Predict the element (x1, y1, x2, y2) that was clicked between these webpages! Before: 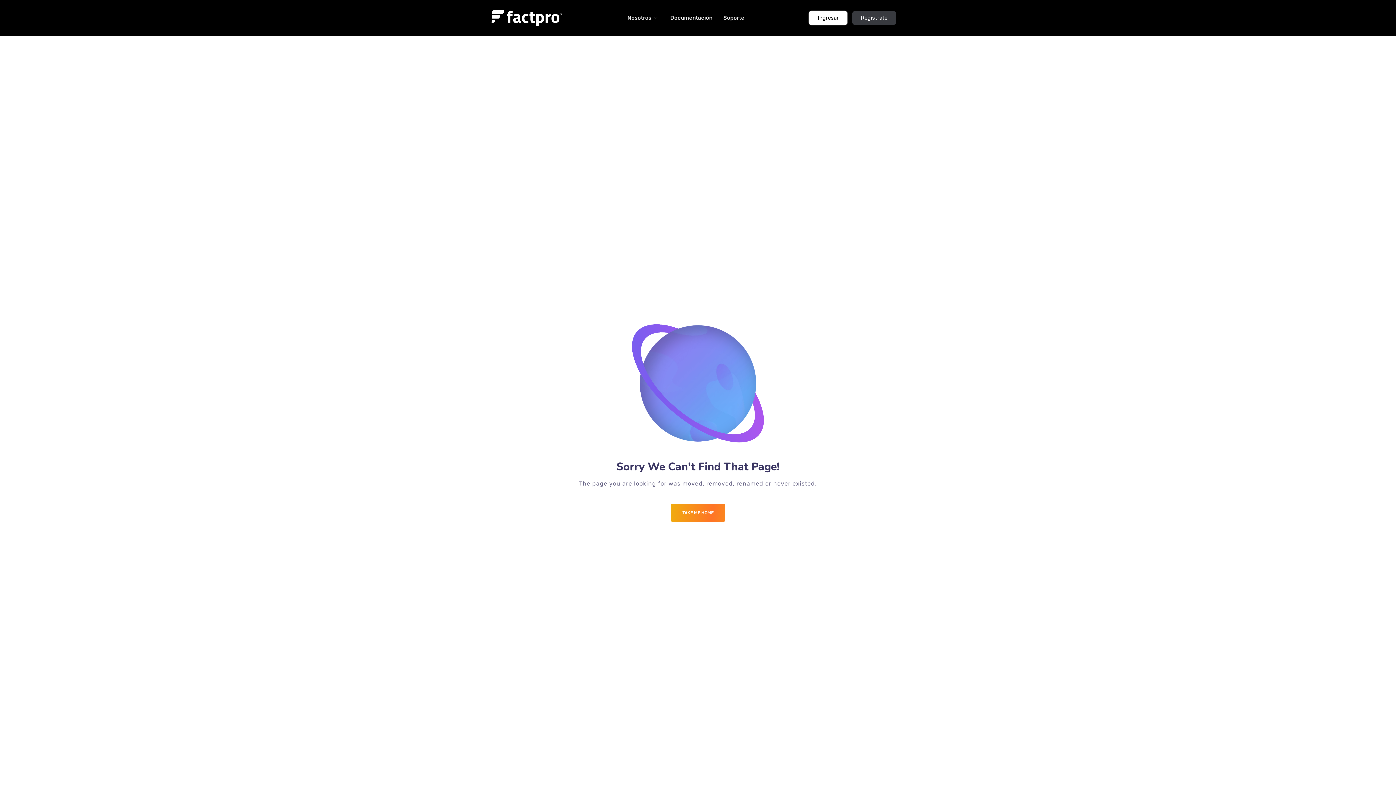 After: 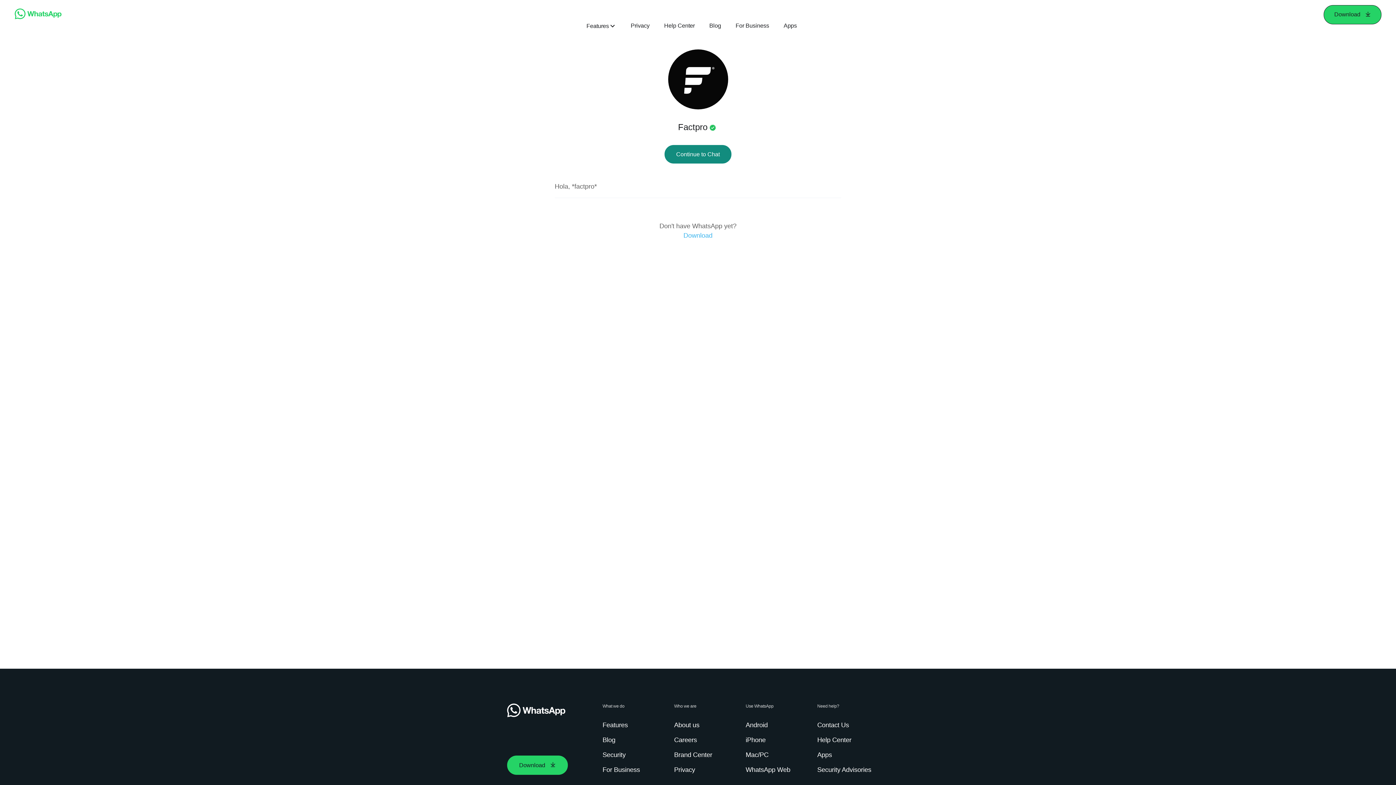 Action: bbox: (808, 10, 848, 25) label: Ingresar